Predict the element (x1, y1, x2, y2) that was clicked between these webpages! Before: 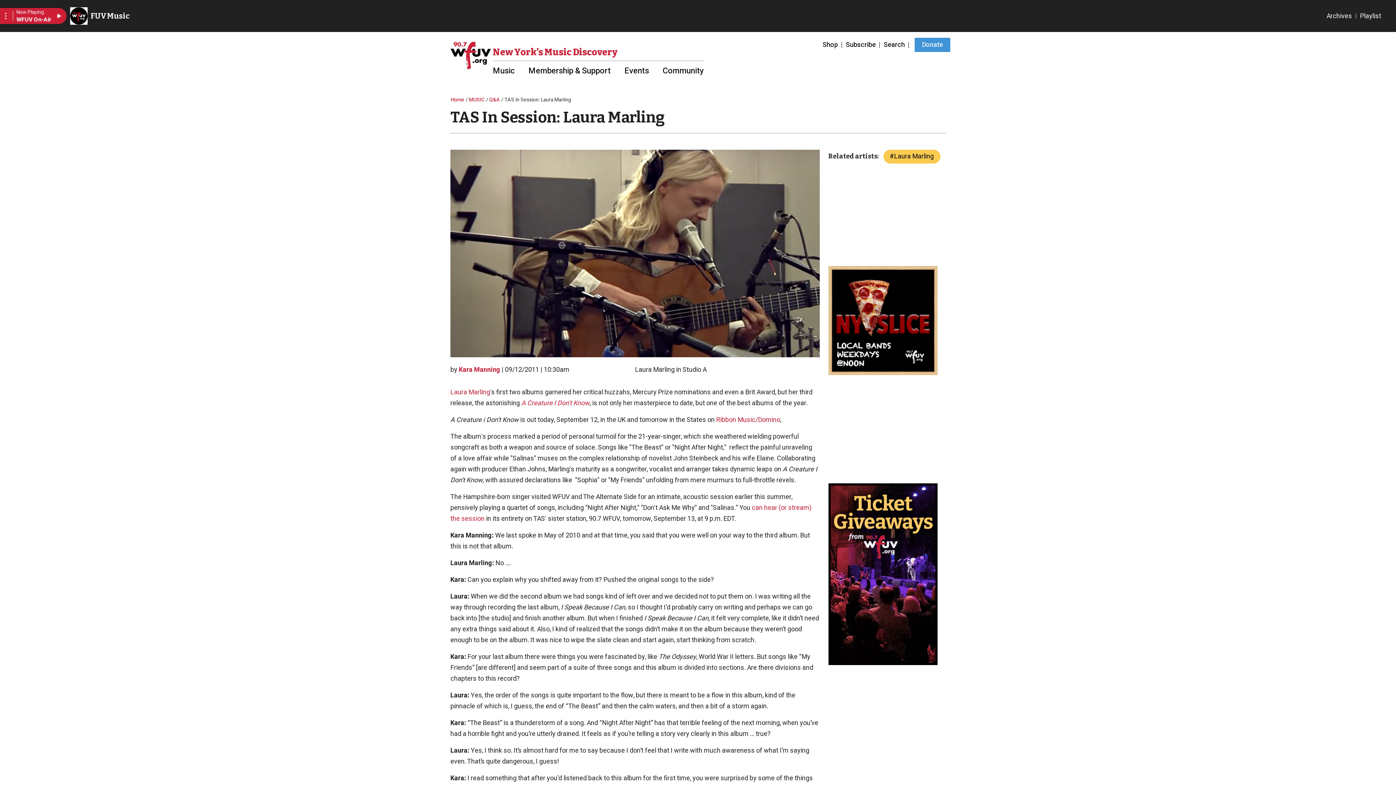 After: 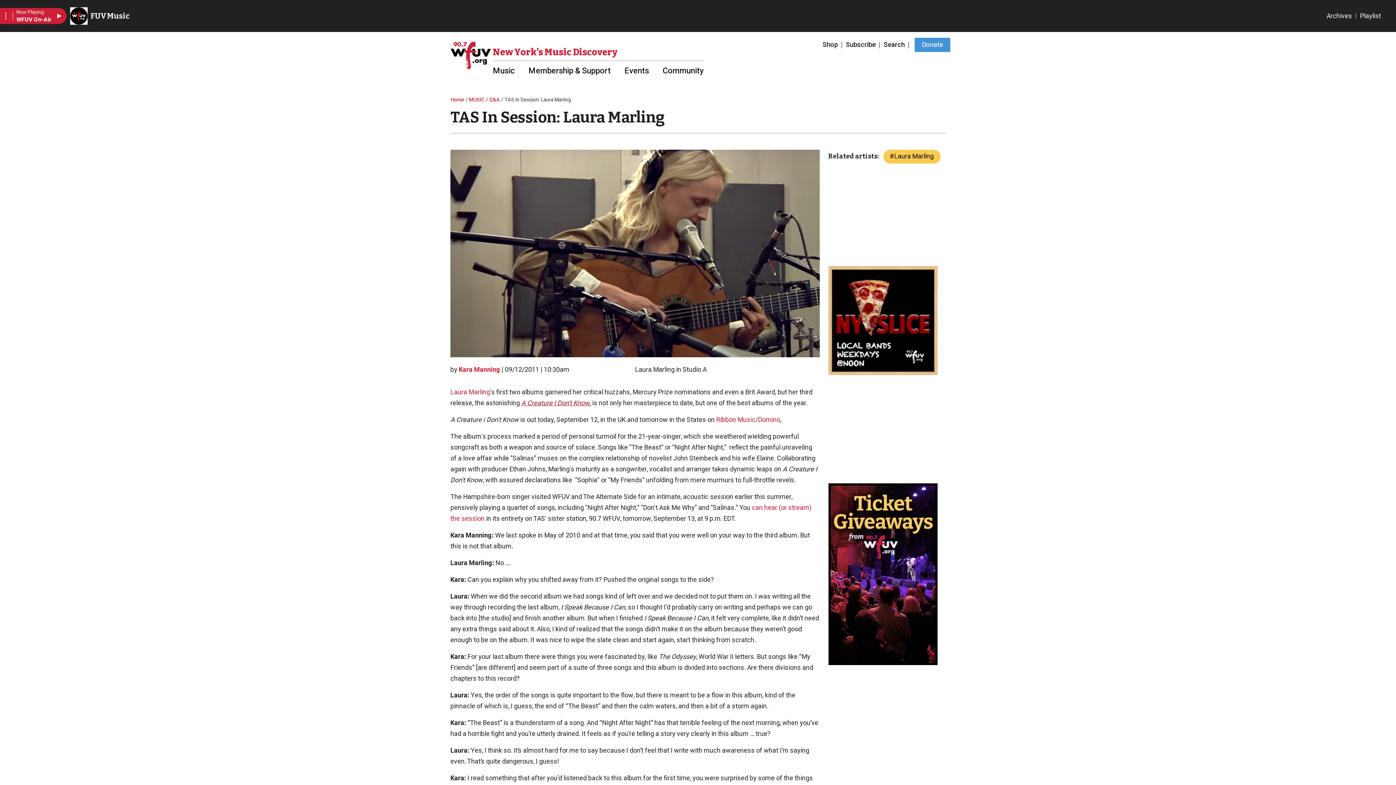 Action: bbox: (521, 398, 589, 408) label: A Creature I Don't Know